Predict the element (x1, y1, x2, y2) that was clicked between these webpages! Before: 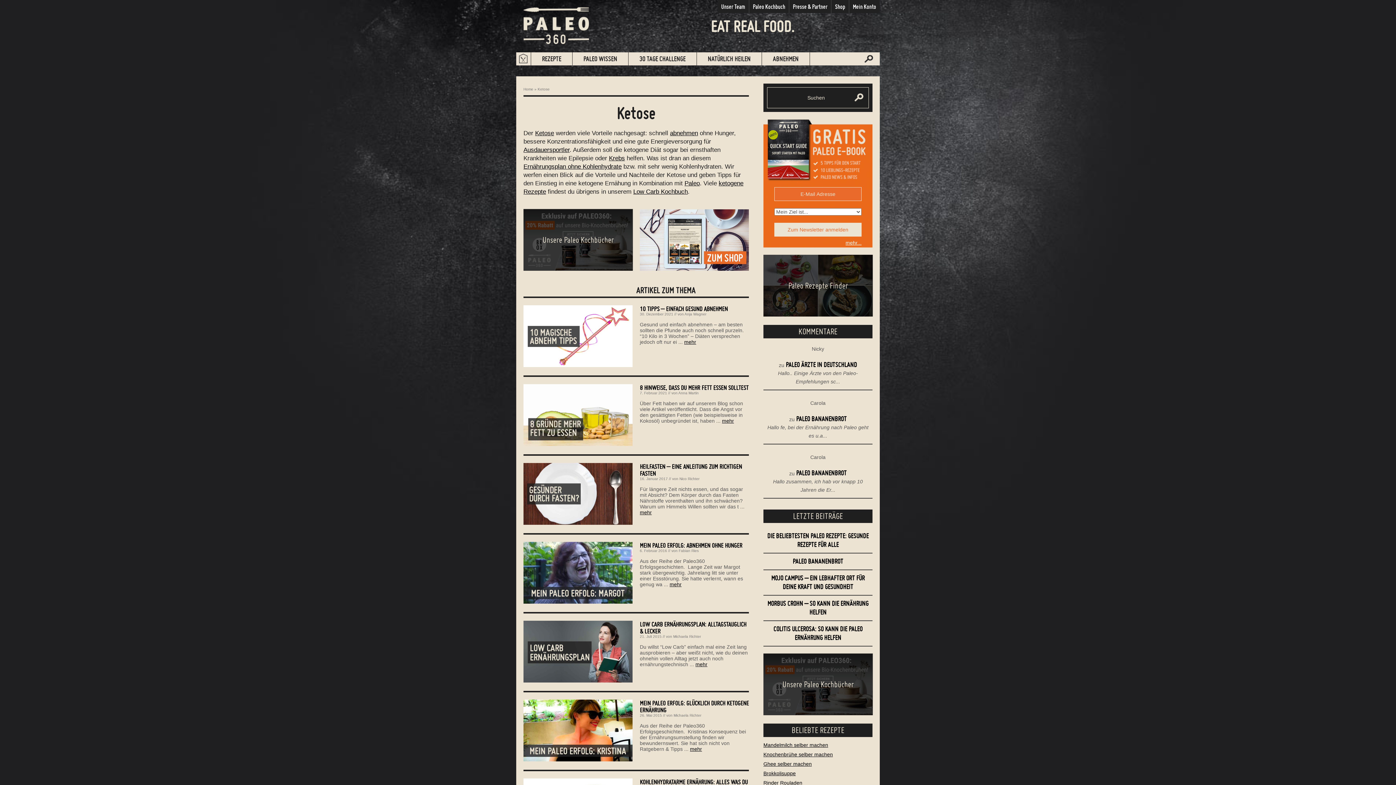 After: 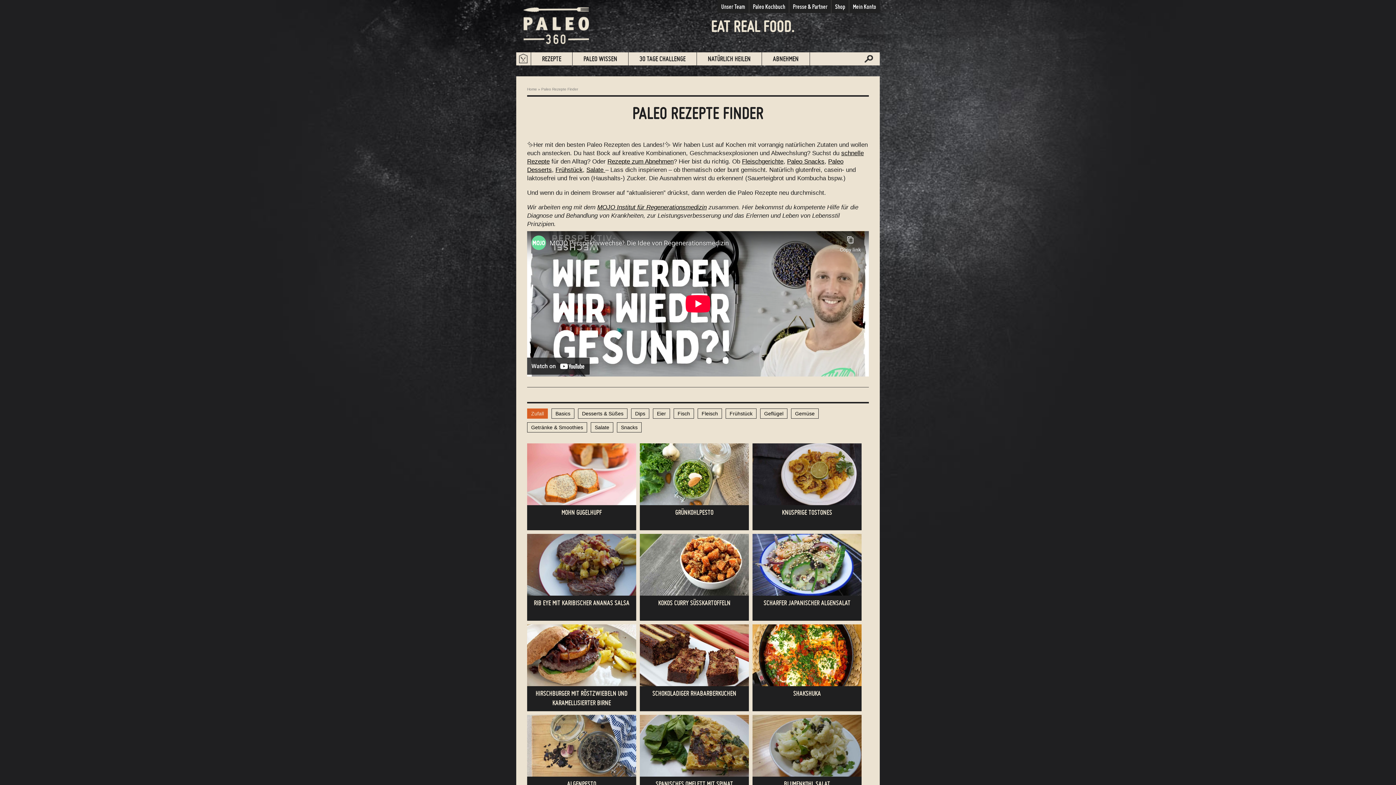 Action: label: Paleo Rezepte Finder bbox: (763, 254, 873, 316)